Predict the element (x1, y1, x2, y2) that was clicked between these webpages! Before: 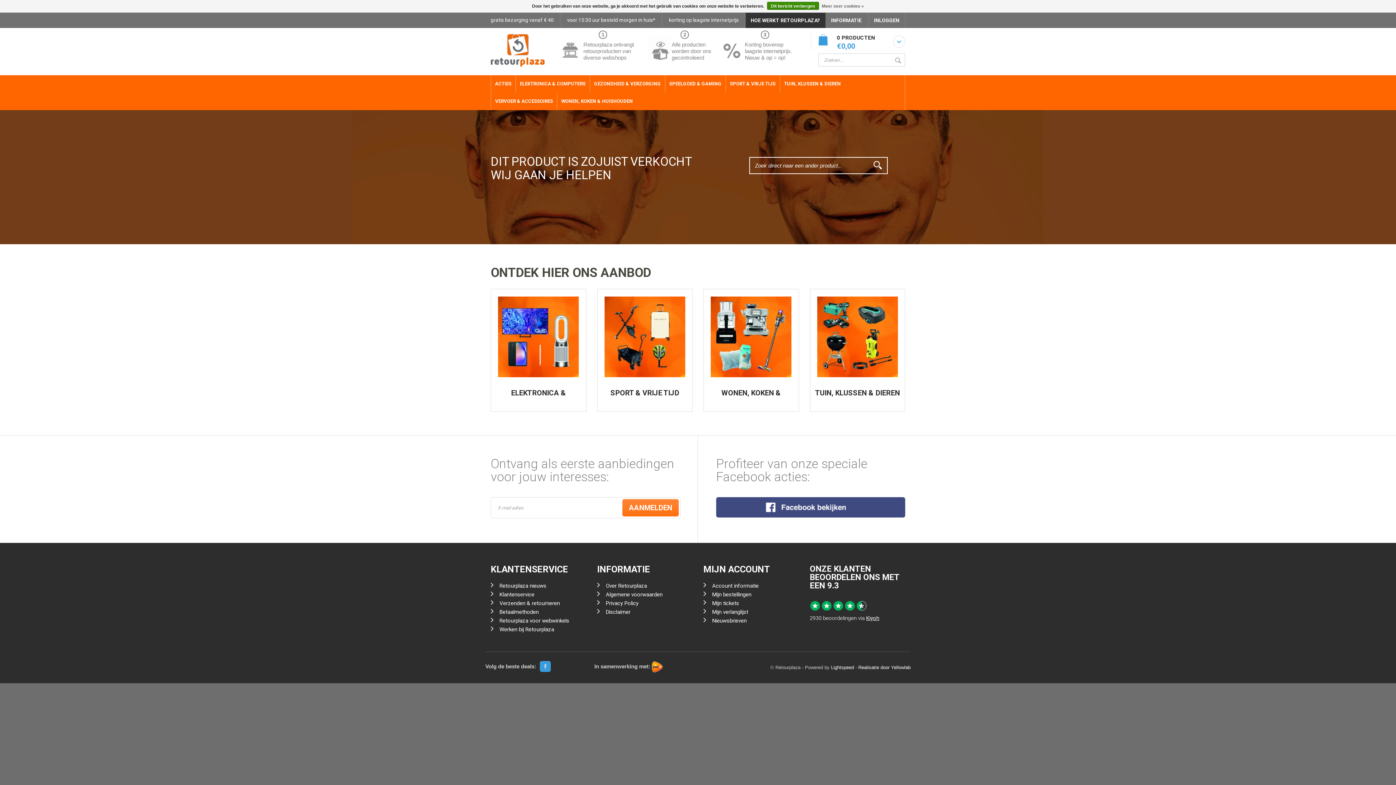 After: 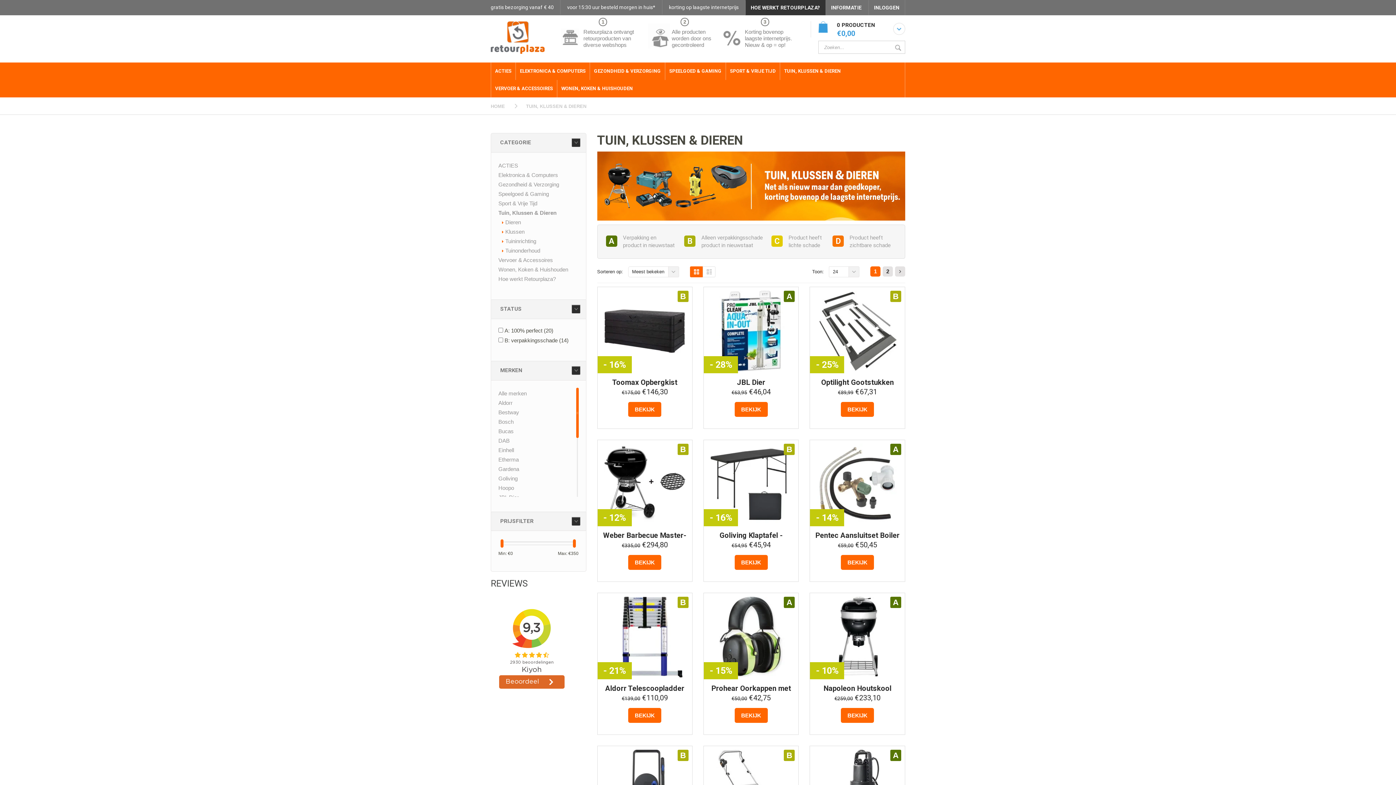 Action: bbox: (780, 75, 845, 92) label: TUIN, KLUSSEN & DIEREN